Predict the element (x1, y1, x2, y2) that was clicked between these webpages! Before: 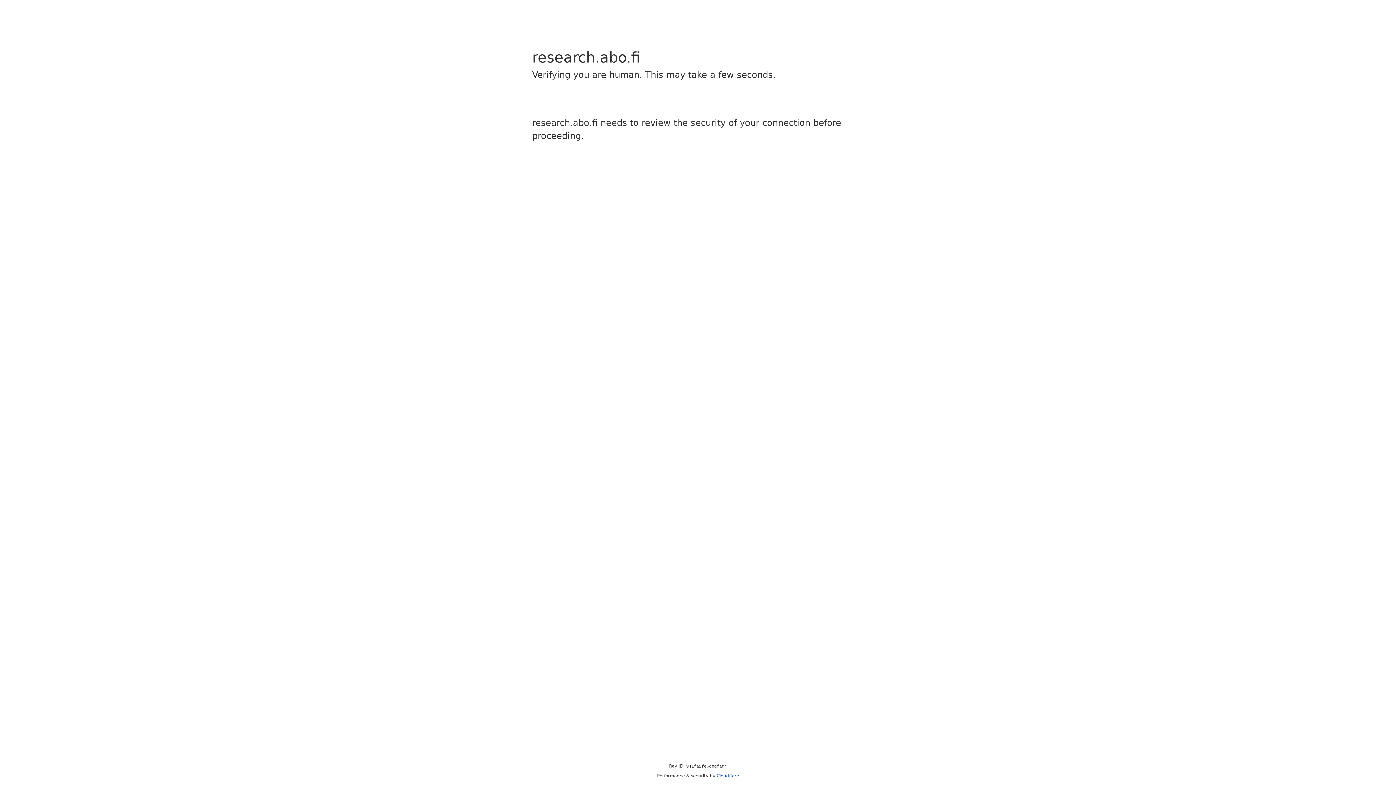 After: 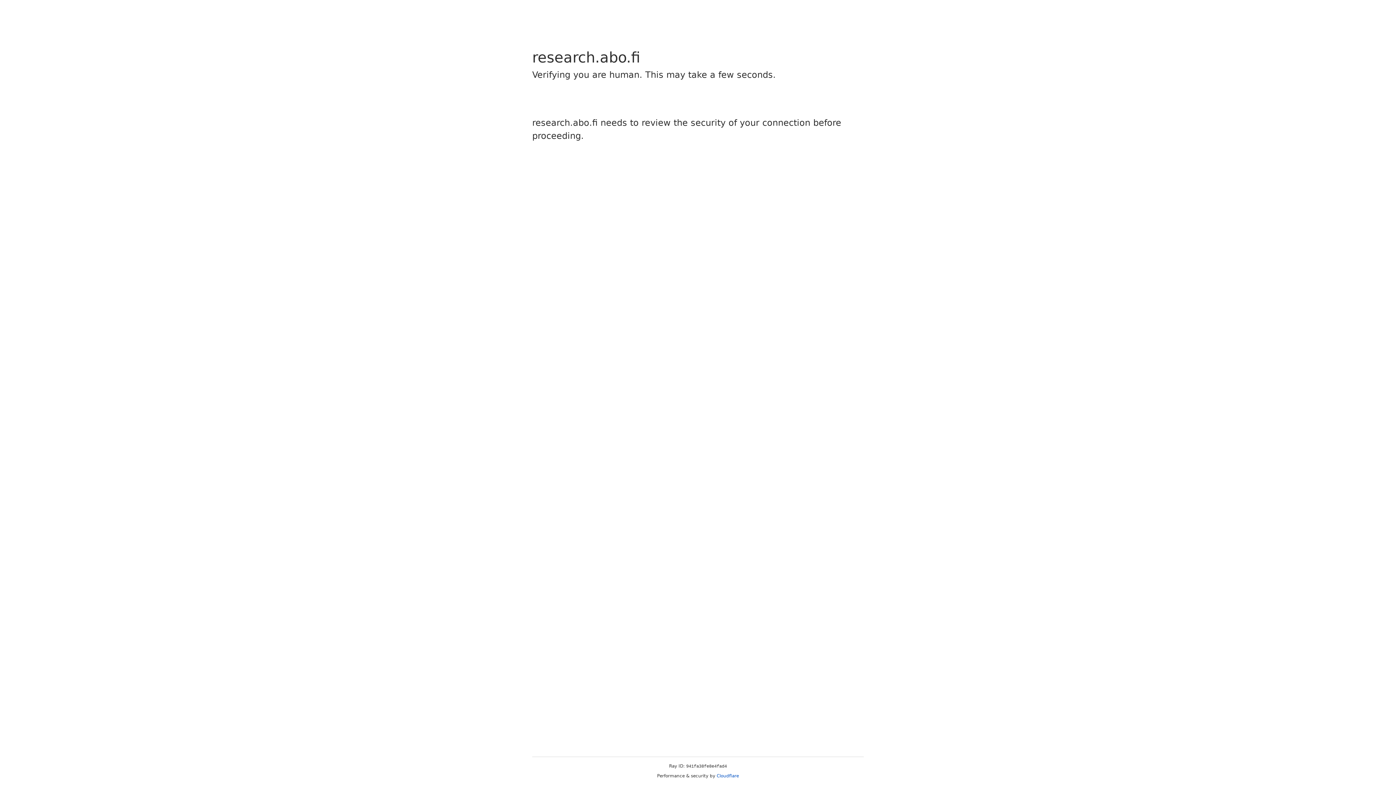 Action: label: Cloudflare bbox: (716, 773, 739, 778)